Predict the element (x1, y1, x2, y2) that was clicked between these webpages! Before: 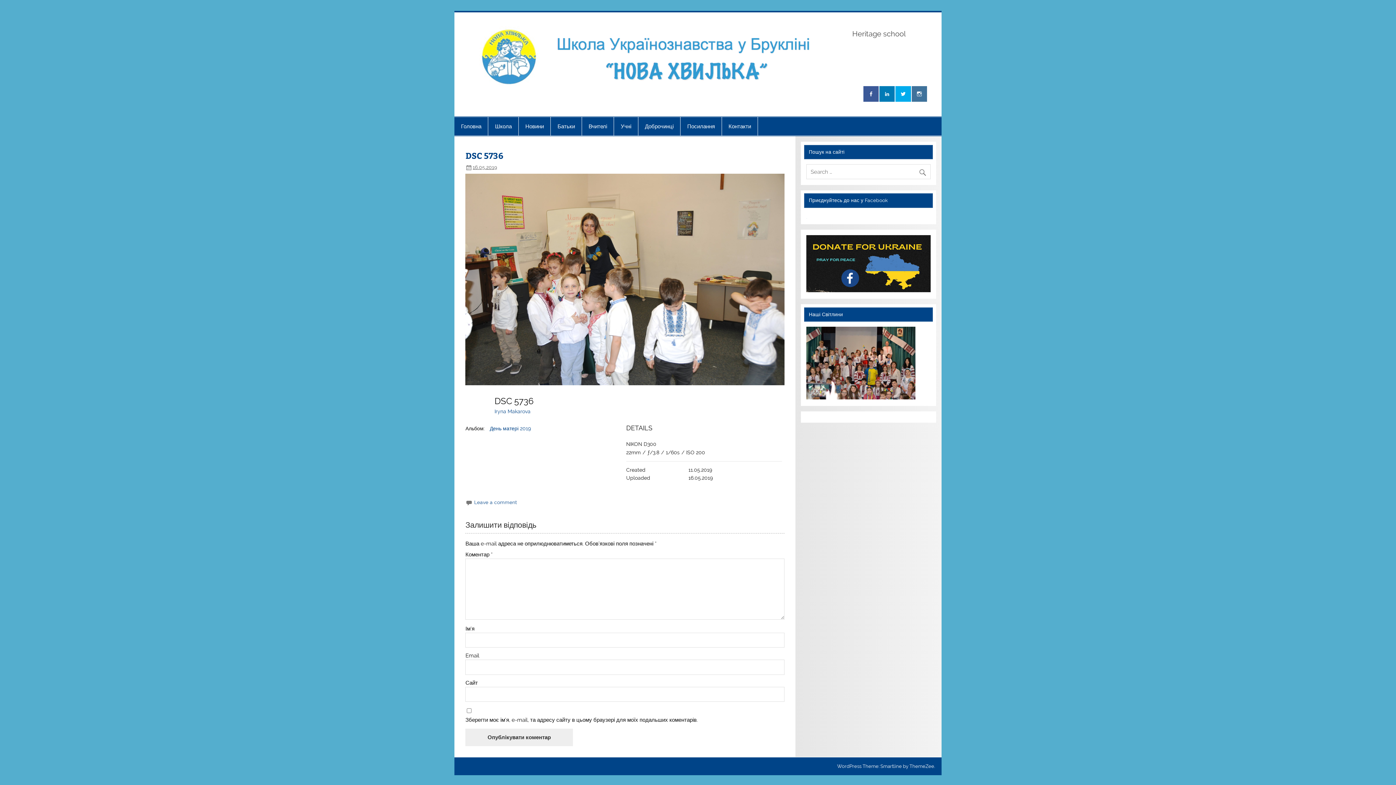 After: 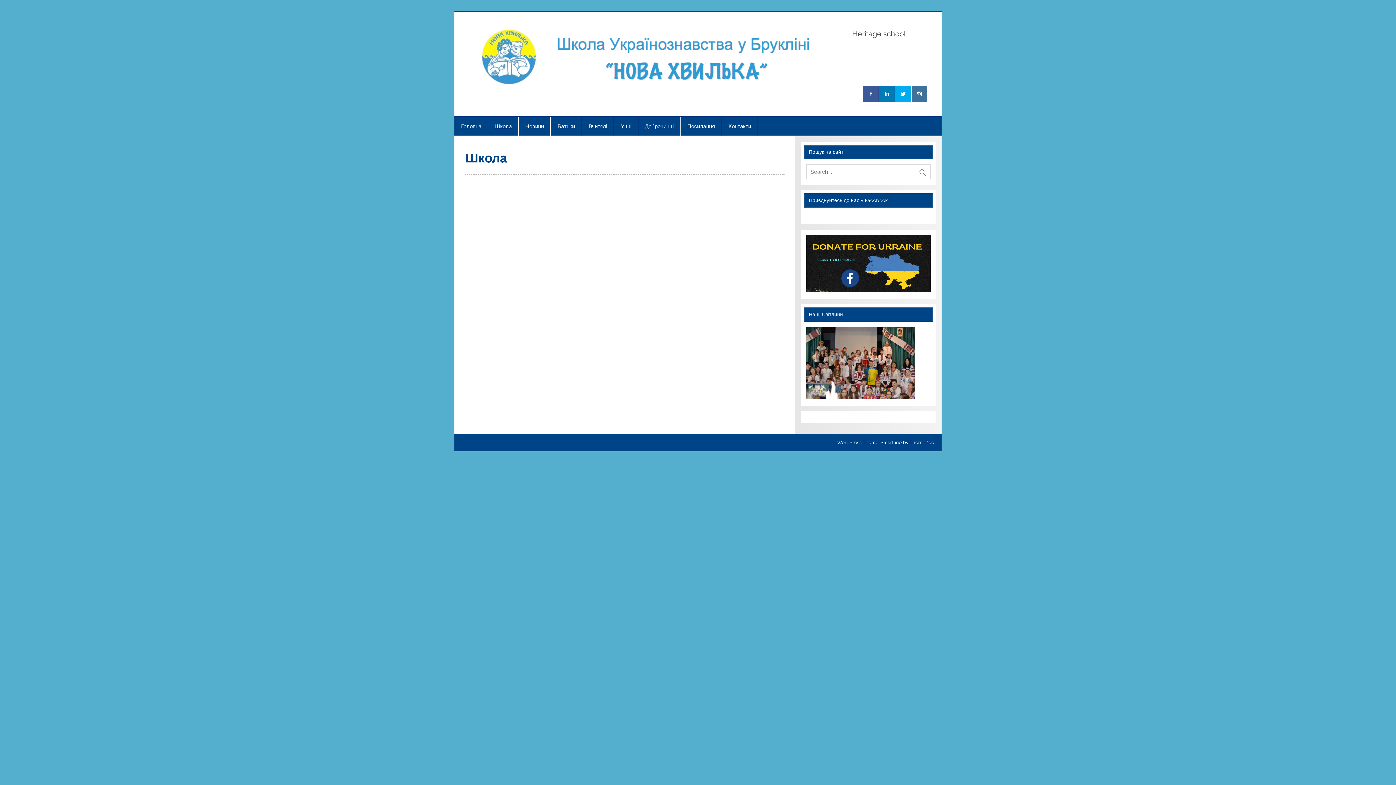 Action: bbox: (488, 116, 518, 135) label: Школа